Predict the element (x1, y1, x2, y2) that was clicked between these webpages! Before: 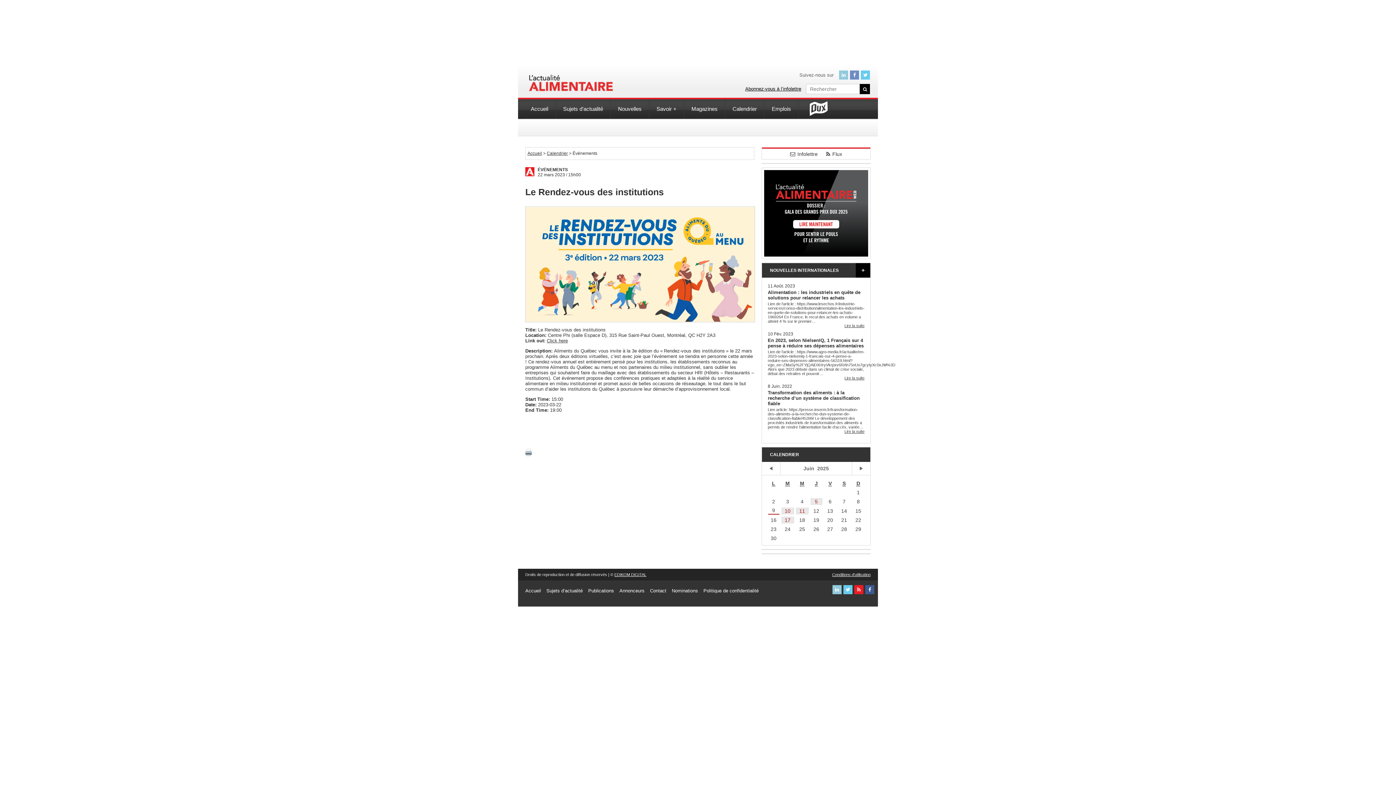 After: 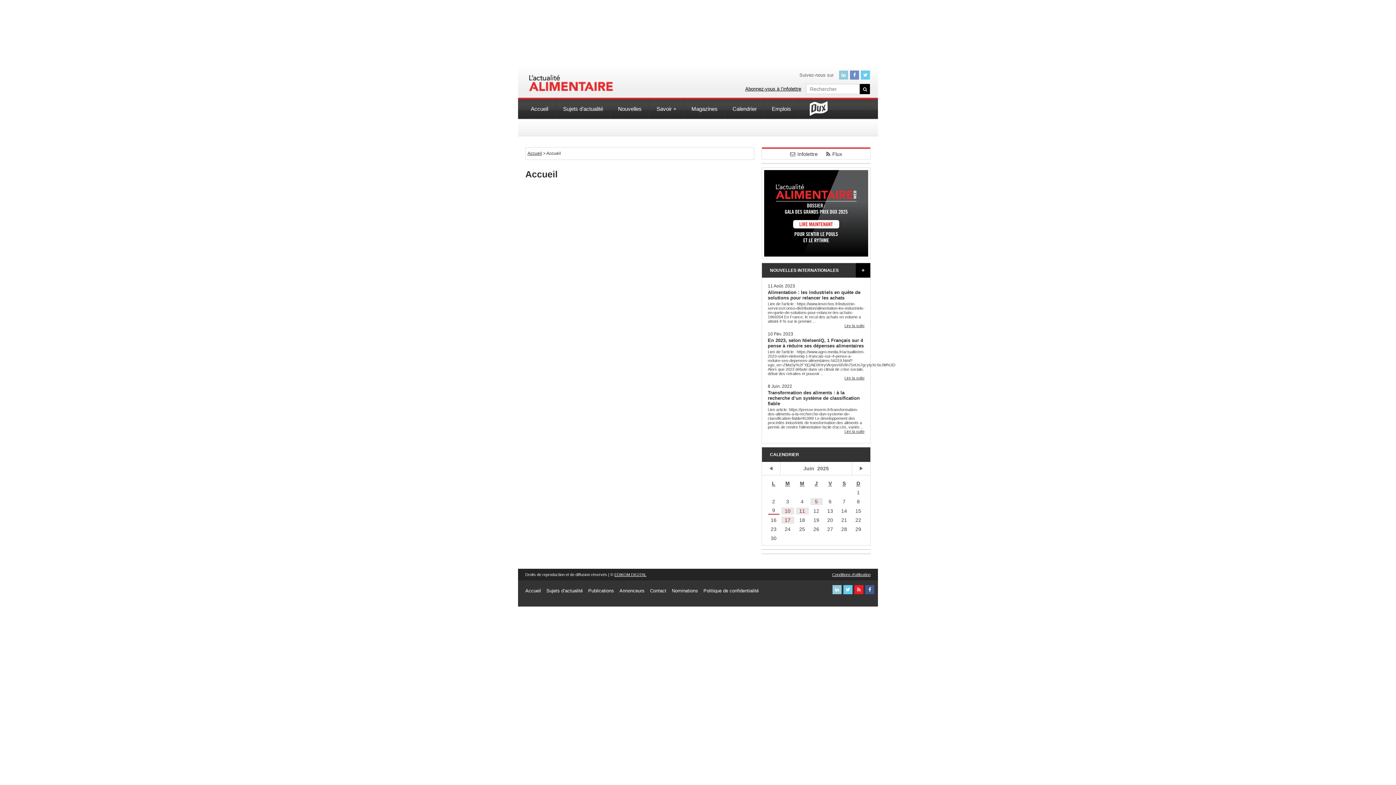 Action: label: Accueil bbox: (525, 588, 541, 593)